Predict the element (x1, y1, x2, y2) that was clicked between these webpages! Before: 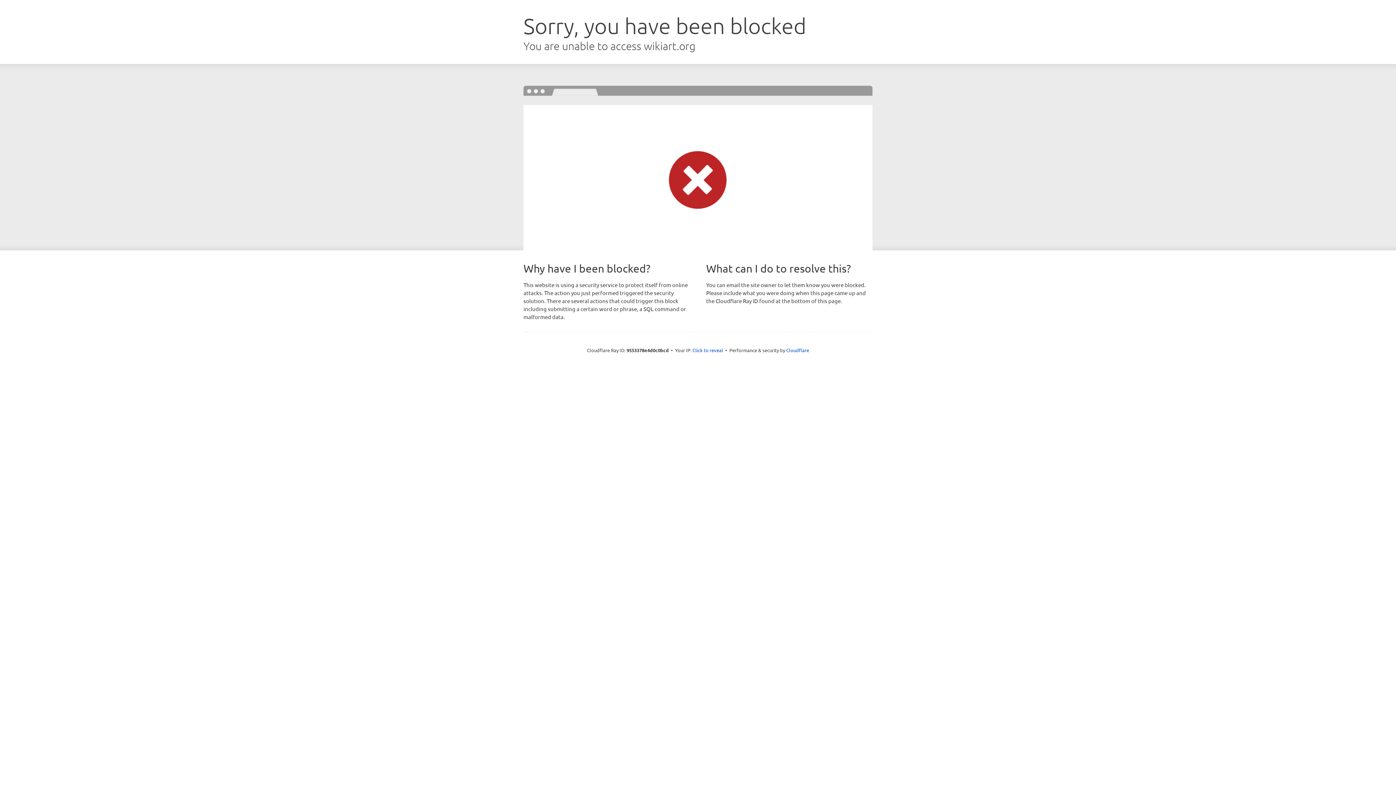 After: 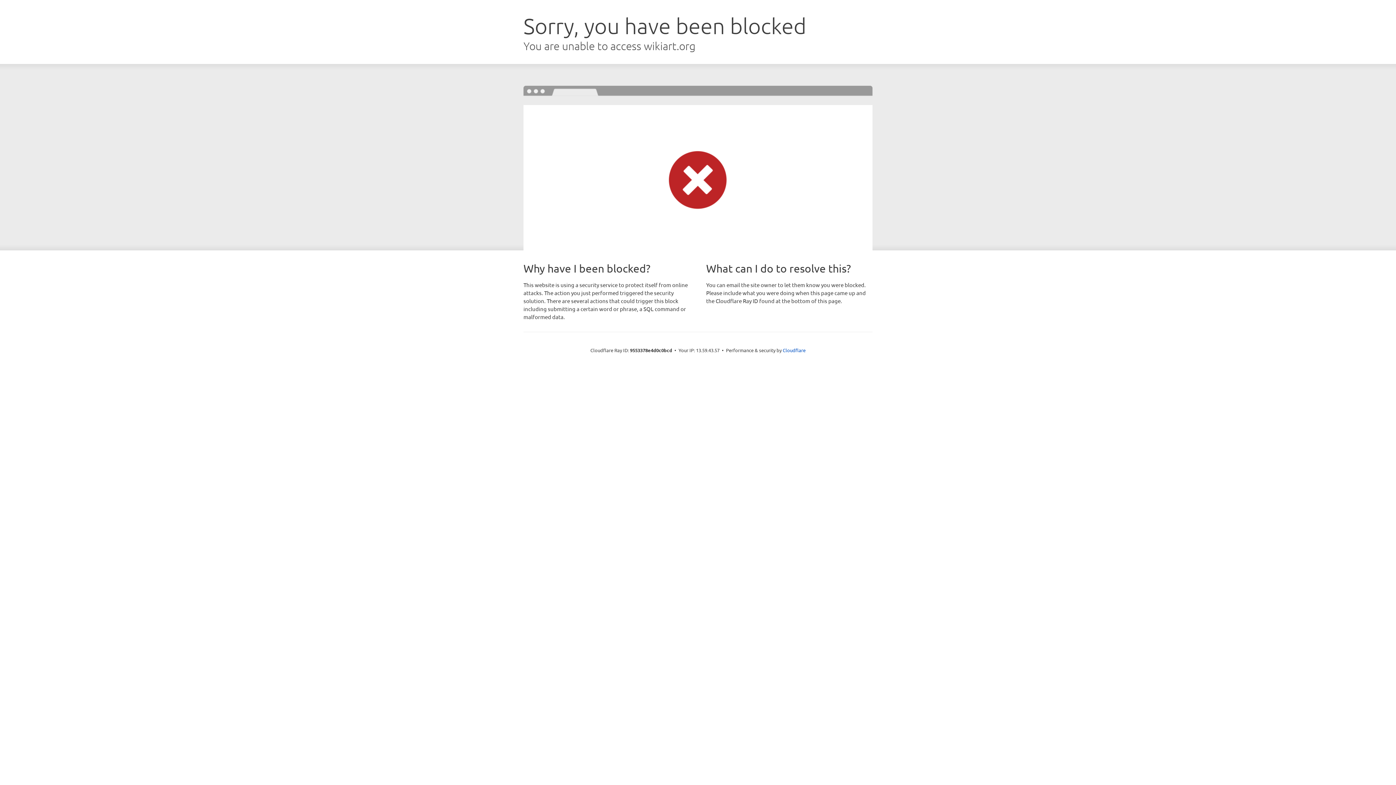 Action: bbox: (692, 346, 723, 353) label: Click to reveal